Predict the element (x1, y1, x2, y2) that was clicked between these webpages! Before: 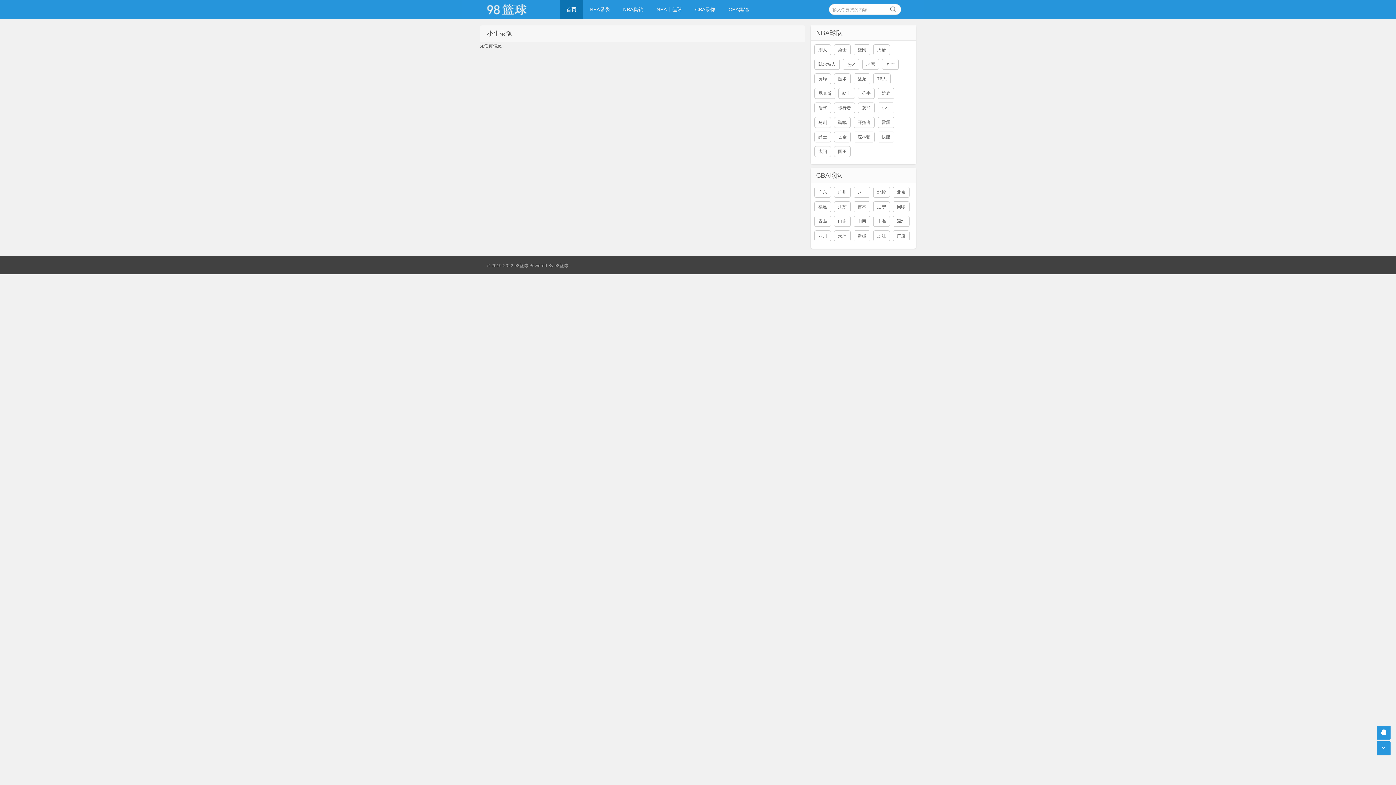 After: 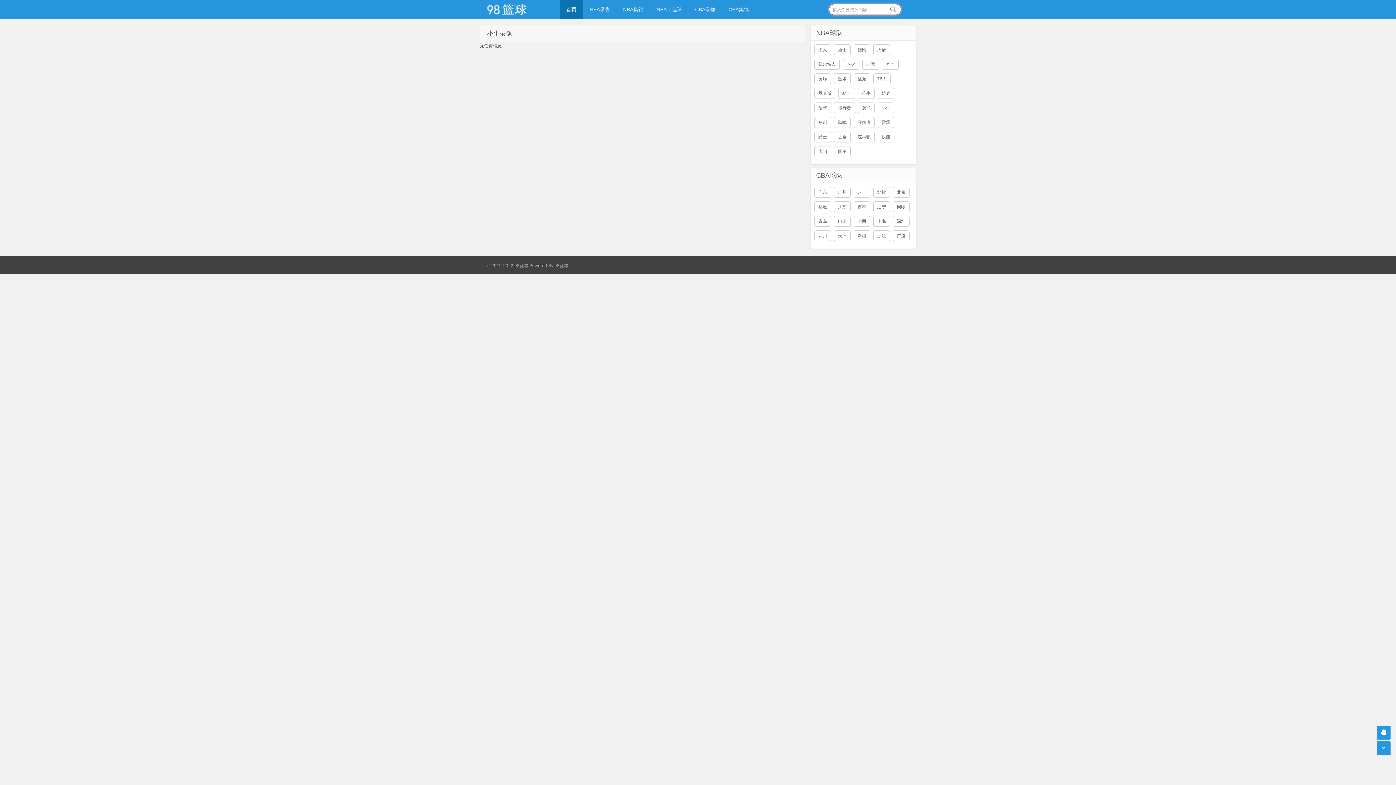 Action: bbox: (890, 4, 896, 12)